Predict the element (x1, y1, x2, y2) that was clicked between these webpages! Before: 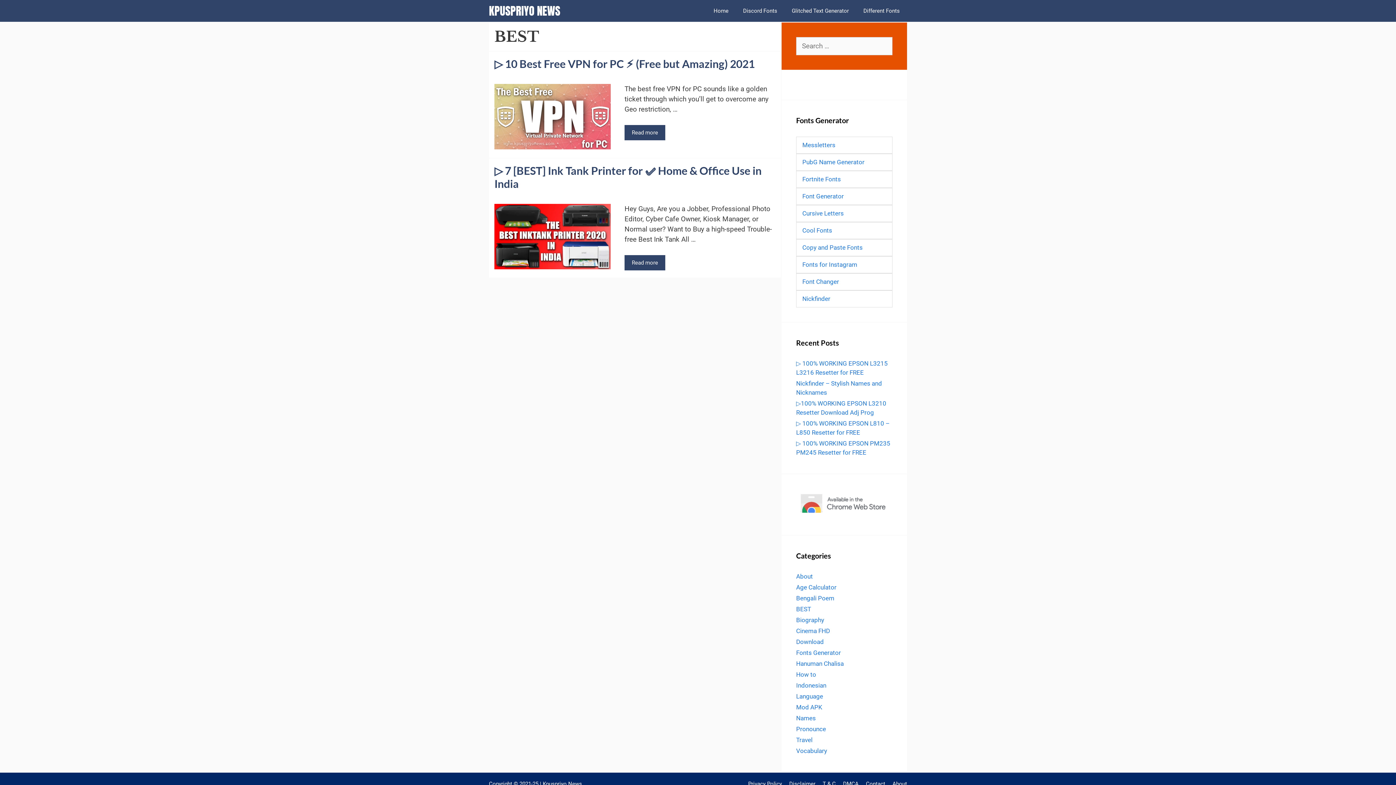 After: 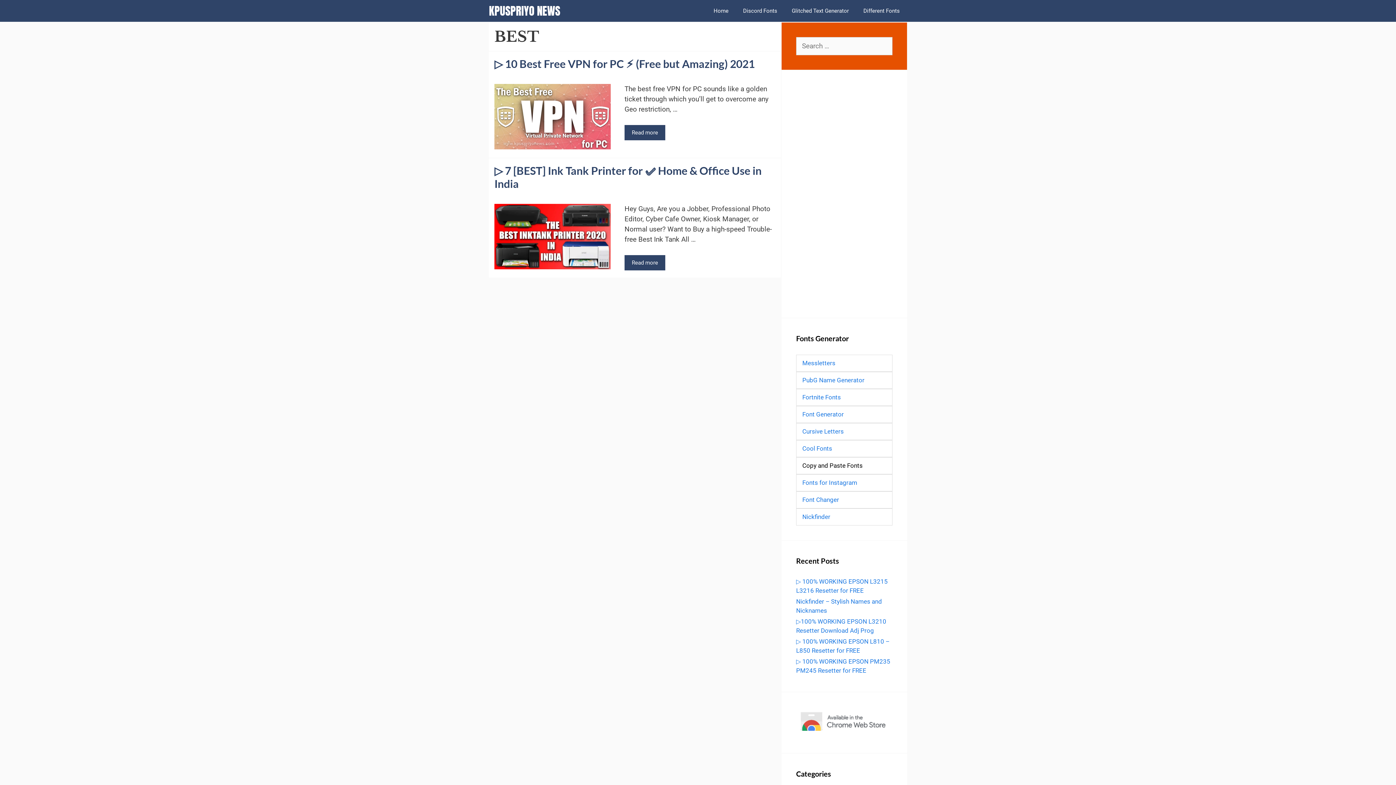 Action: label: Copy and Paste Fonts bbox: (796, 239, 892, 256)